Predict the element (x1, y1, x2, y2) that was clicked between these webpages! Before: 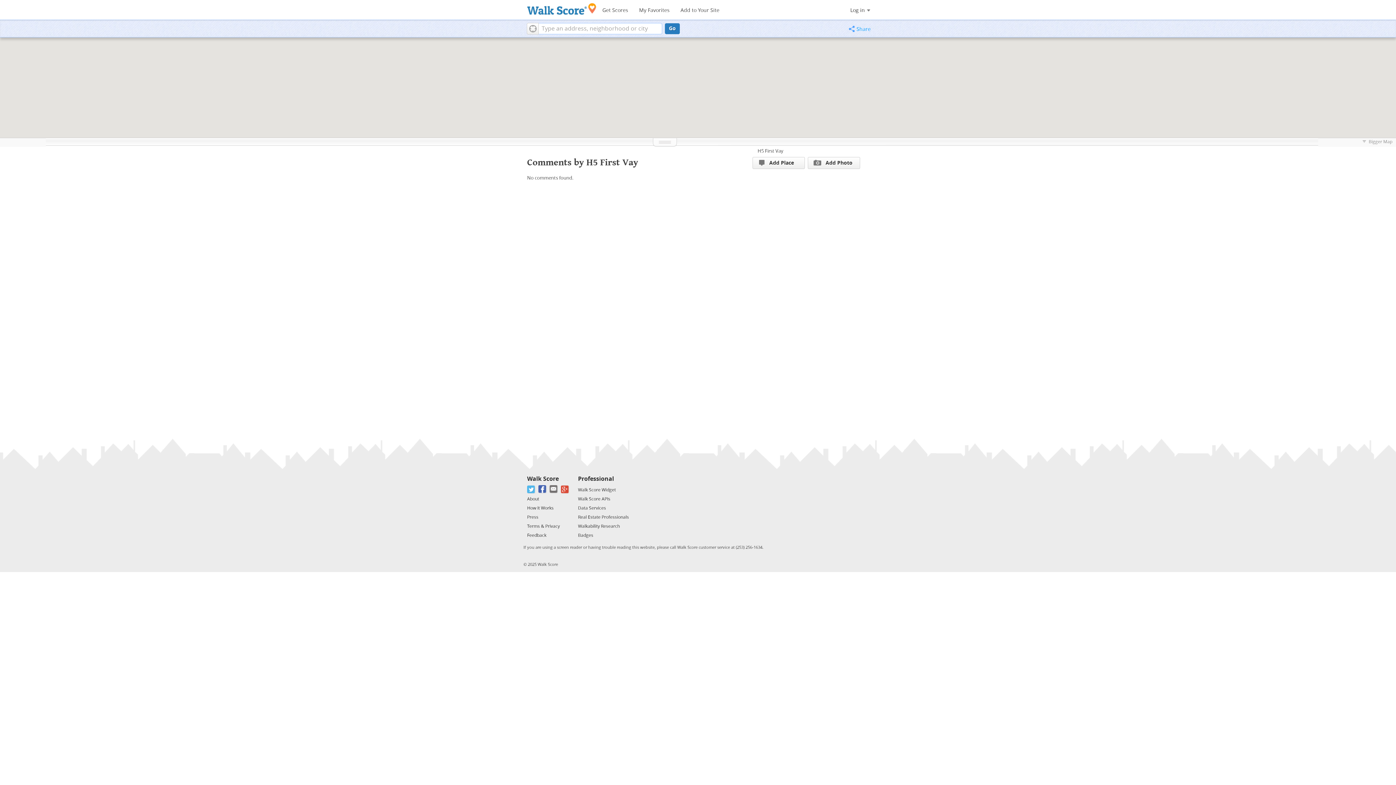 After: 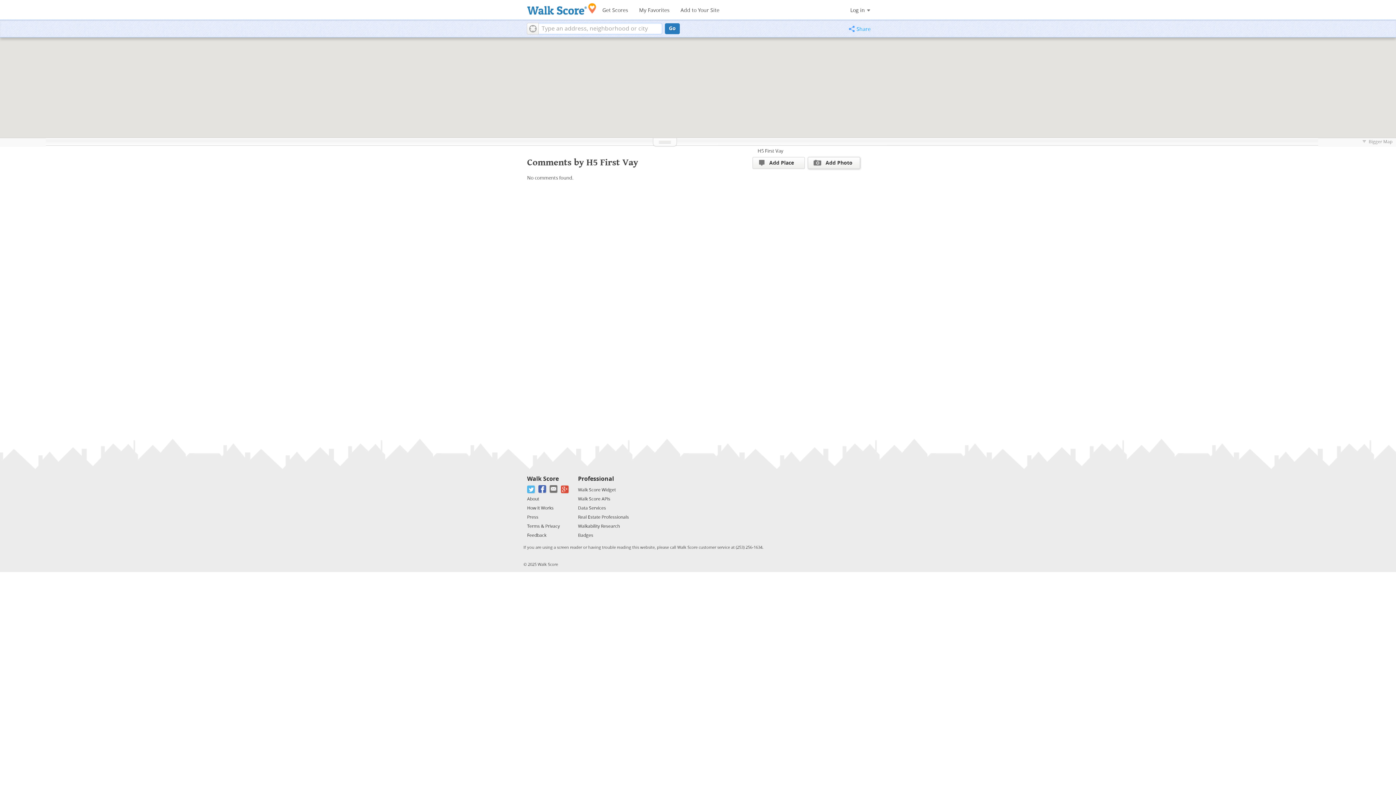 Action: label: Add Photo bbox: (808, 157, 860, 169)